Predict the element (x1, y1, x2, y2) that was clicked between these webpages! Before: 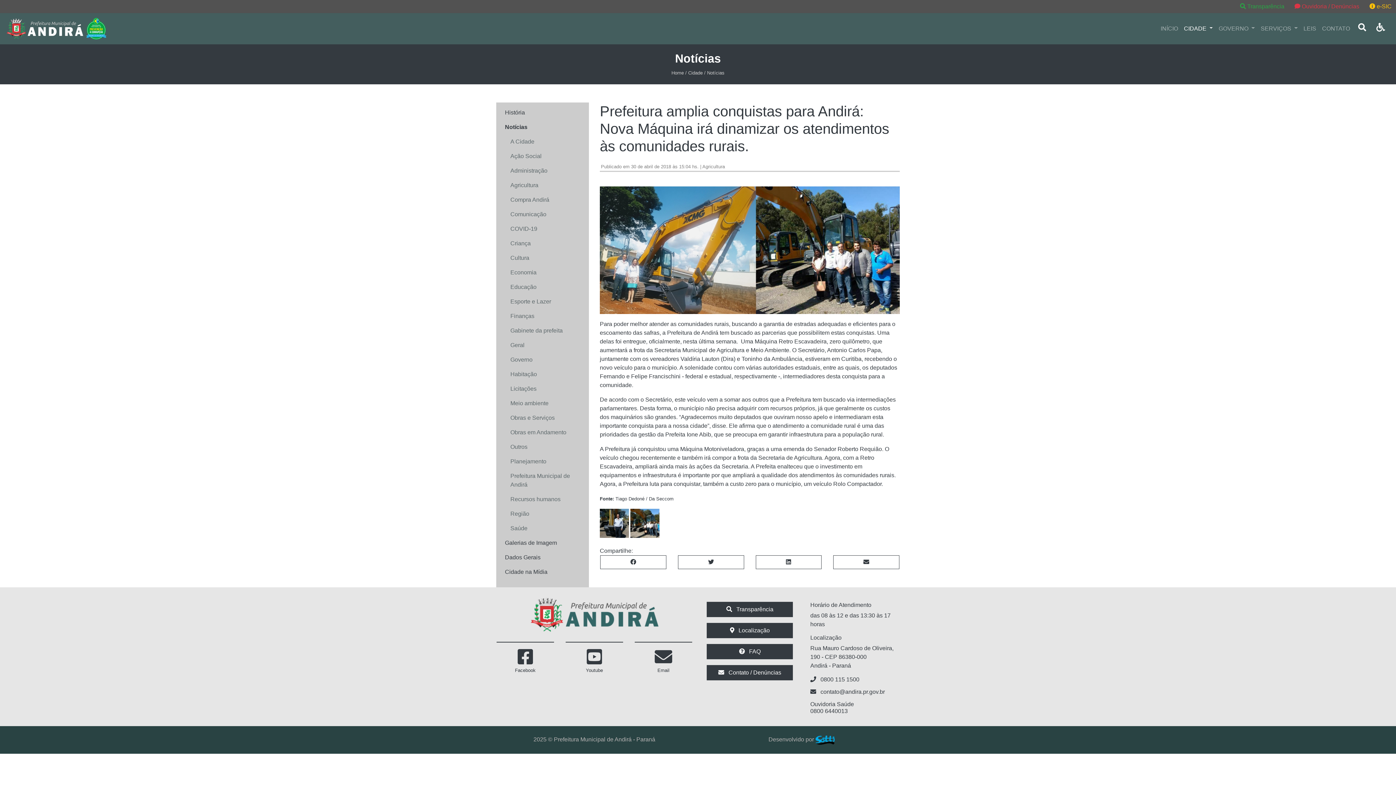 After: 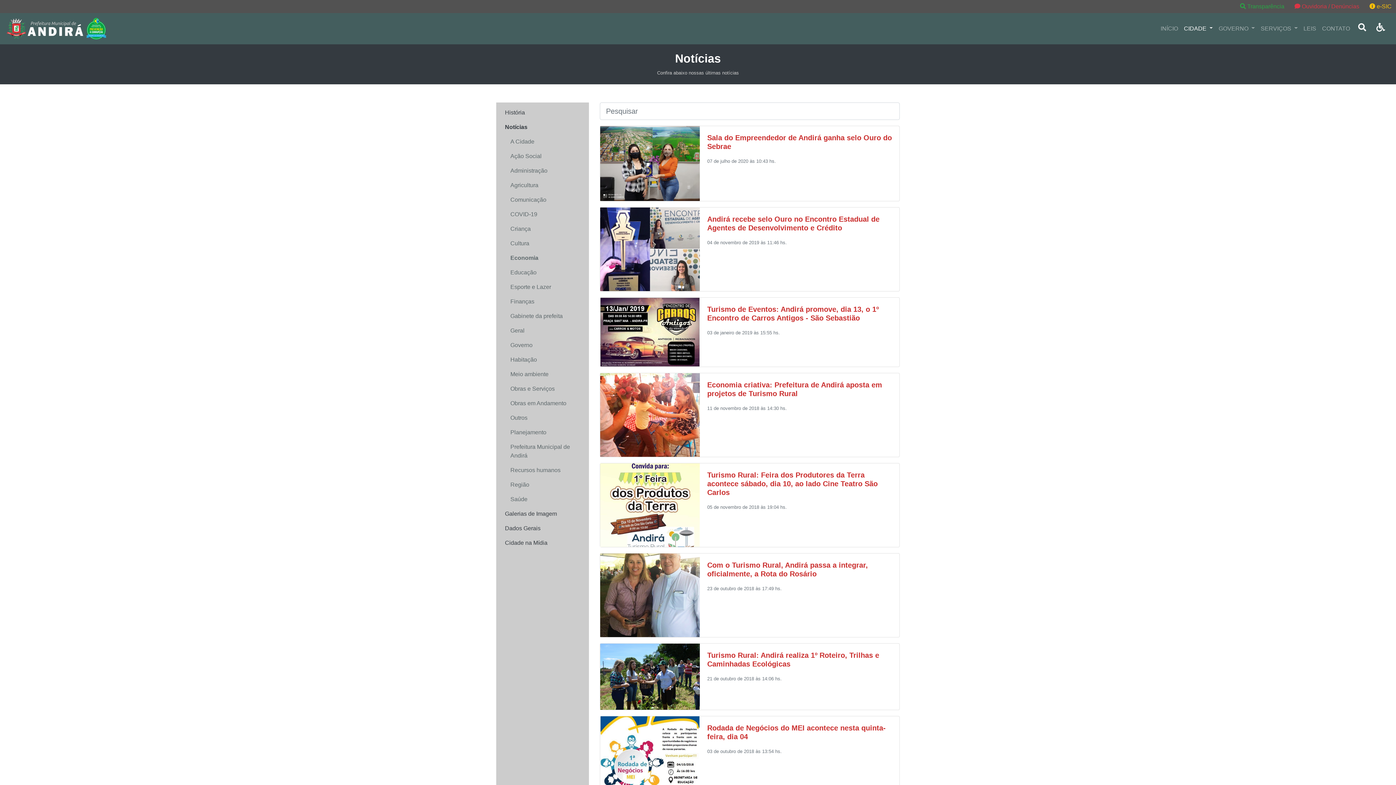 Action: bbox: (507, 265, 588, 280) label: Economia